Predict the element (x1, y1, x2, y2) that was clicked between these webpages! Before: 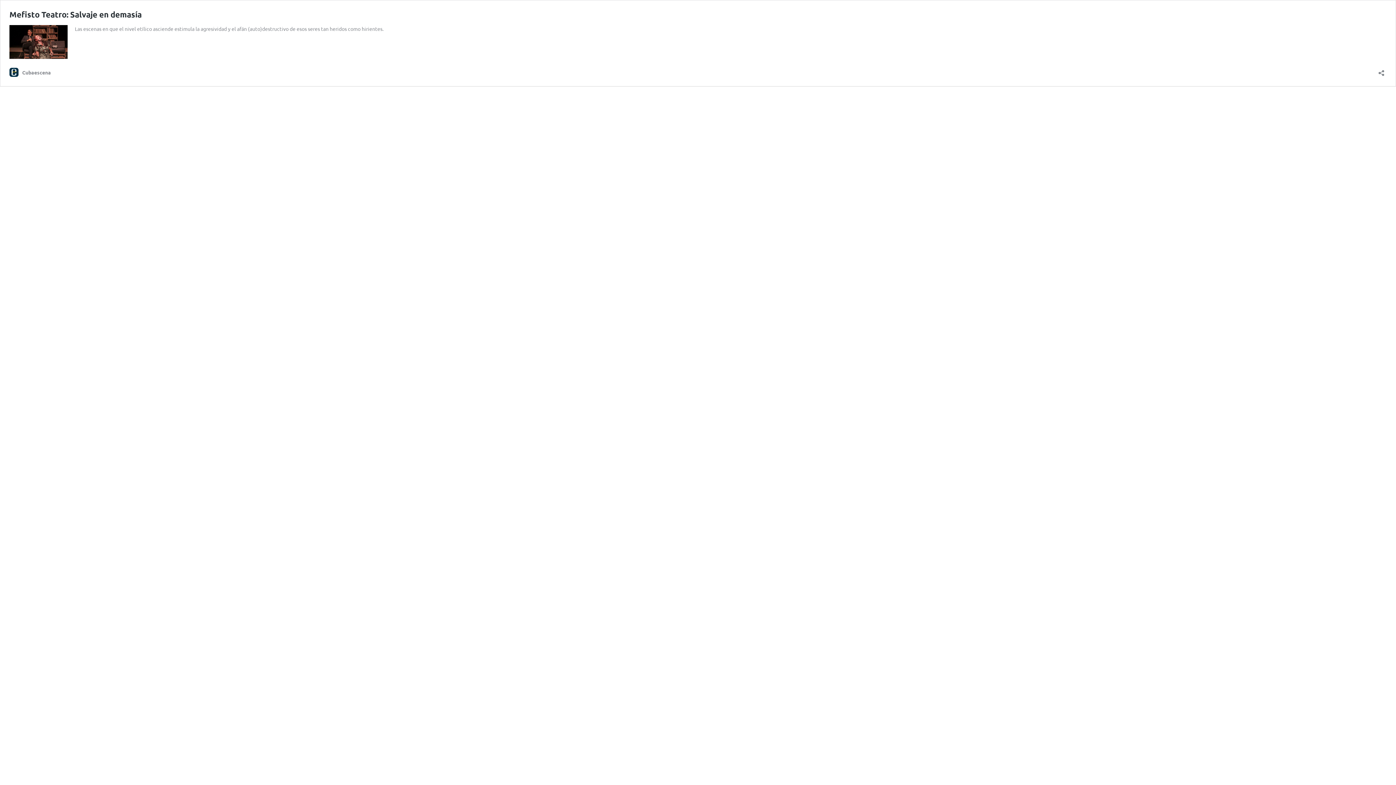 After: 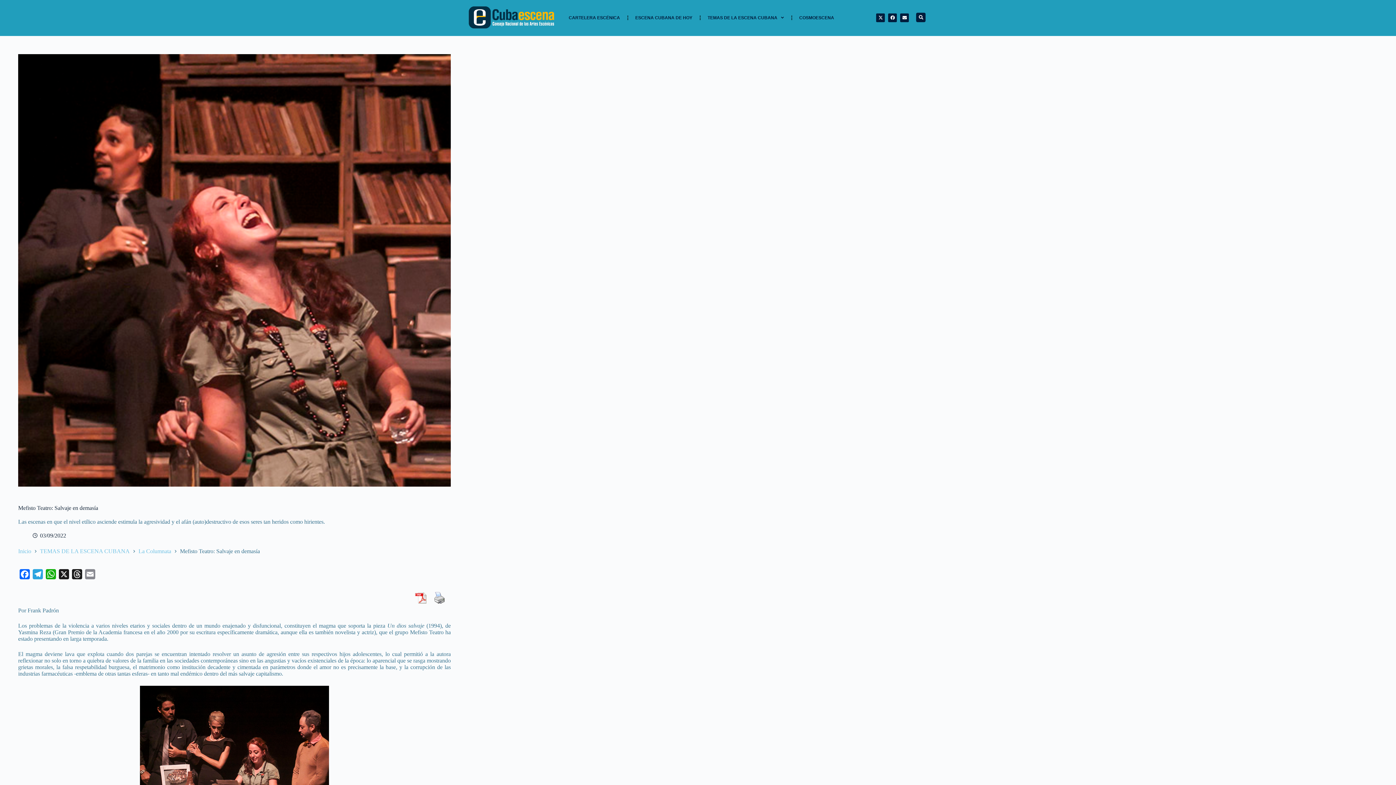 Action: bbox: (9, 53, 67, 59)